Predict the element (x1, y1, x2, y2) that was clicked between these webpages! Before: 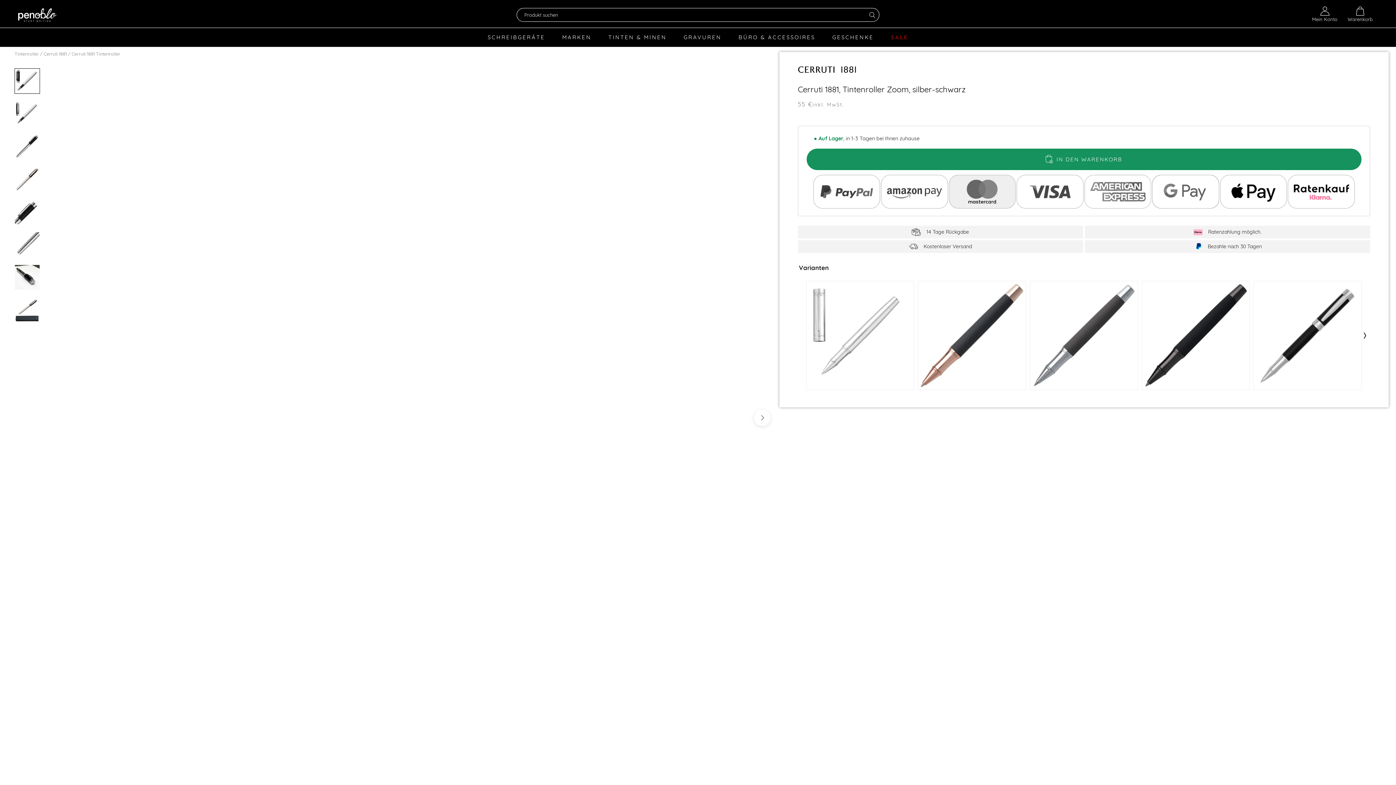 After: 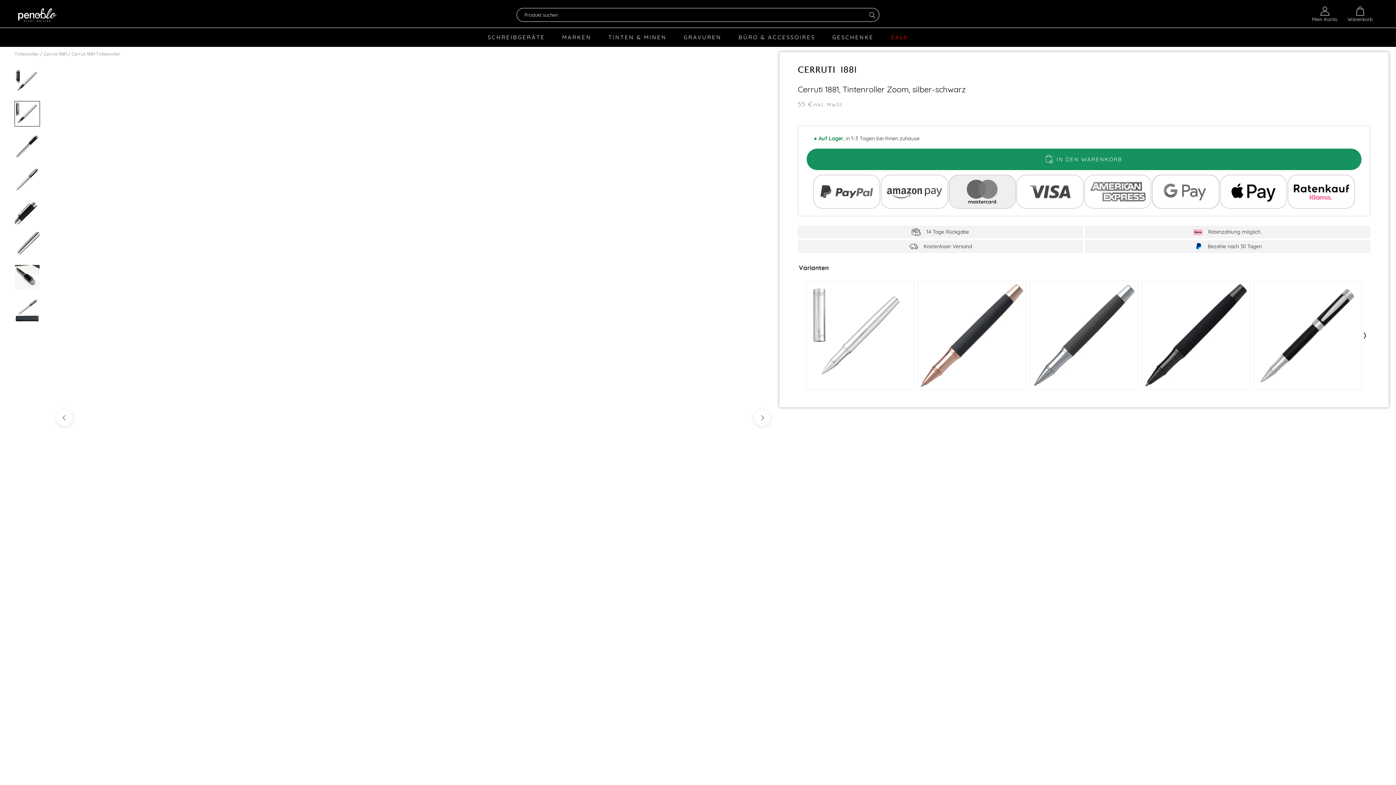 Action: label: next bbox: (754, 409, 770, 426)